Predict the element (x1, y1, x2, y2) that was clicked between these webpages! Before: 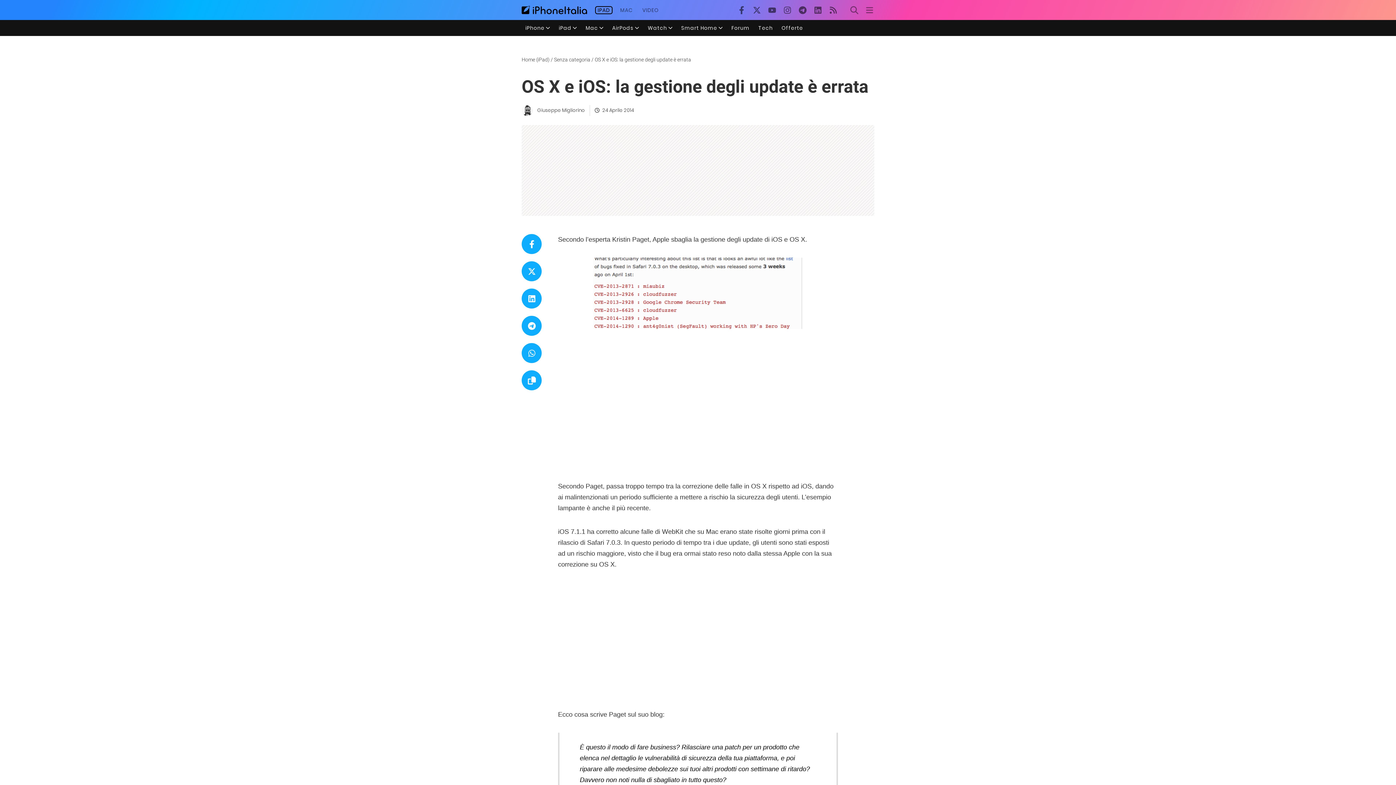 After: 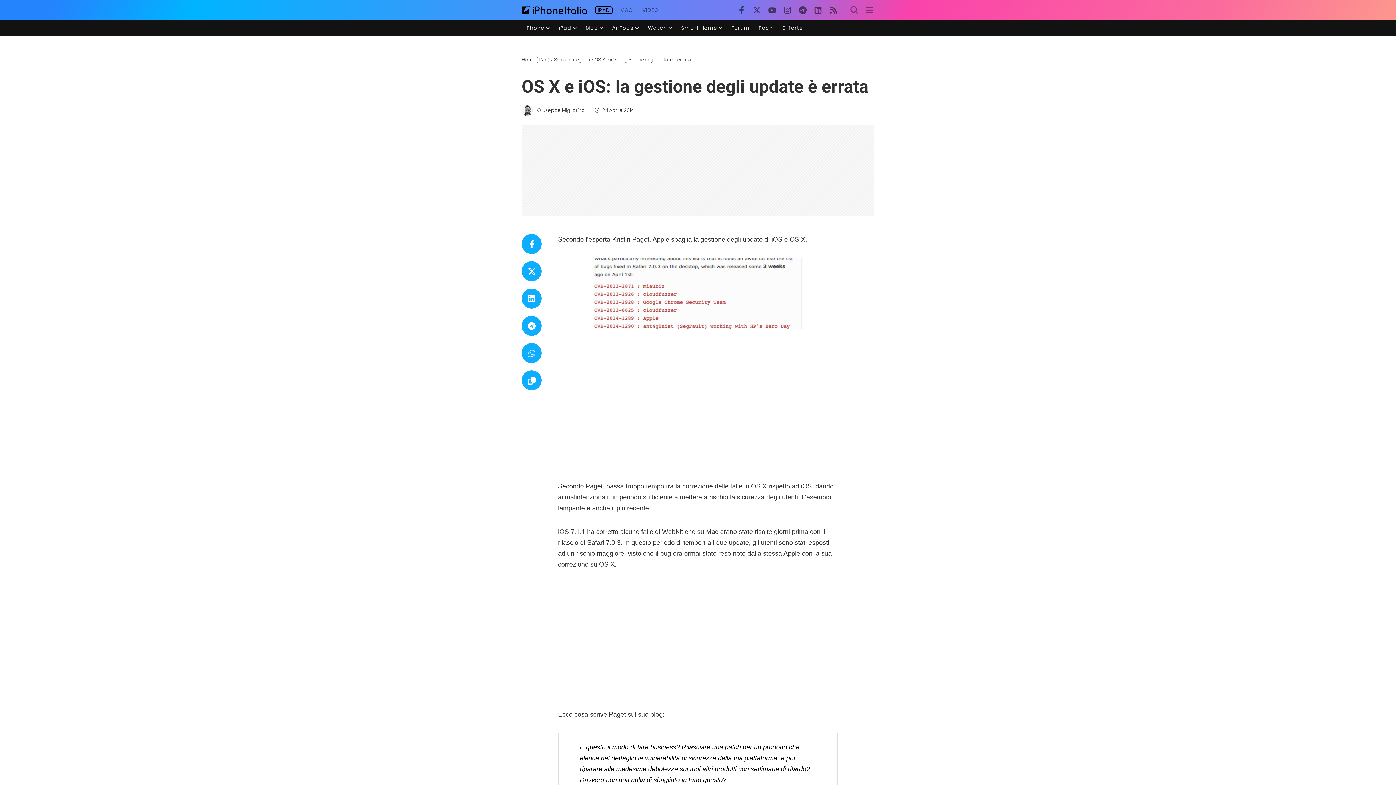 Action: bbox: (731, 25, 749, 30) label: Forum